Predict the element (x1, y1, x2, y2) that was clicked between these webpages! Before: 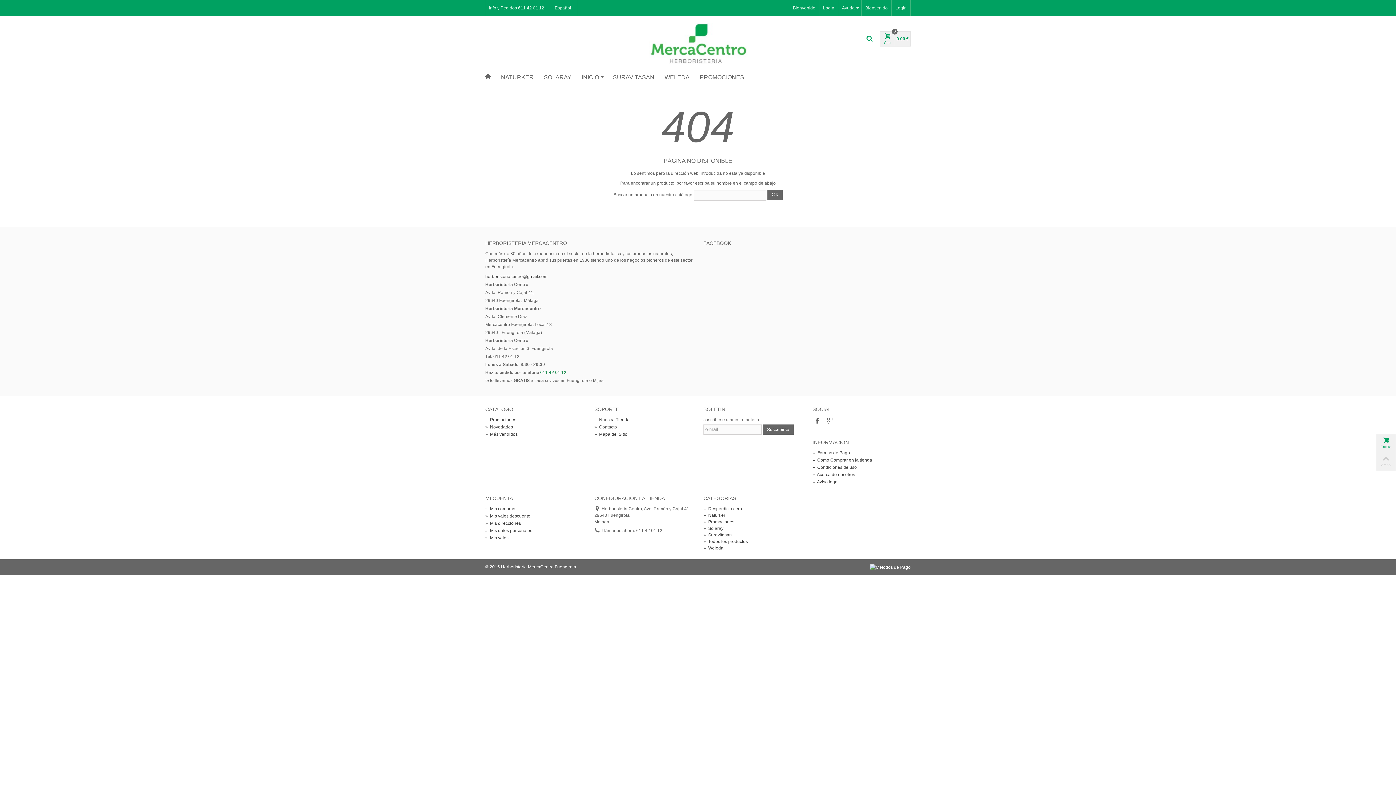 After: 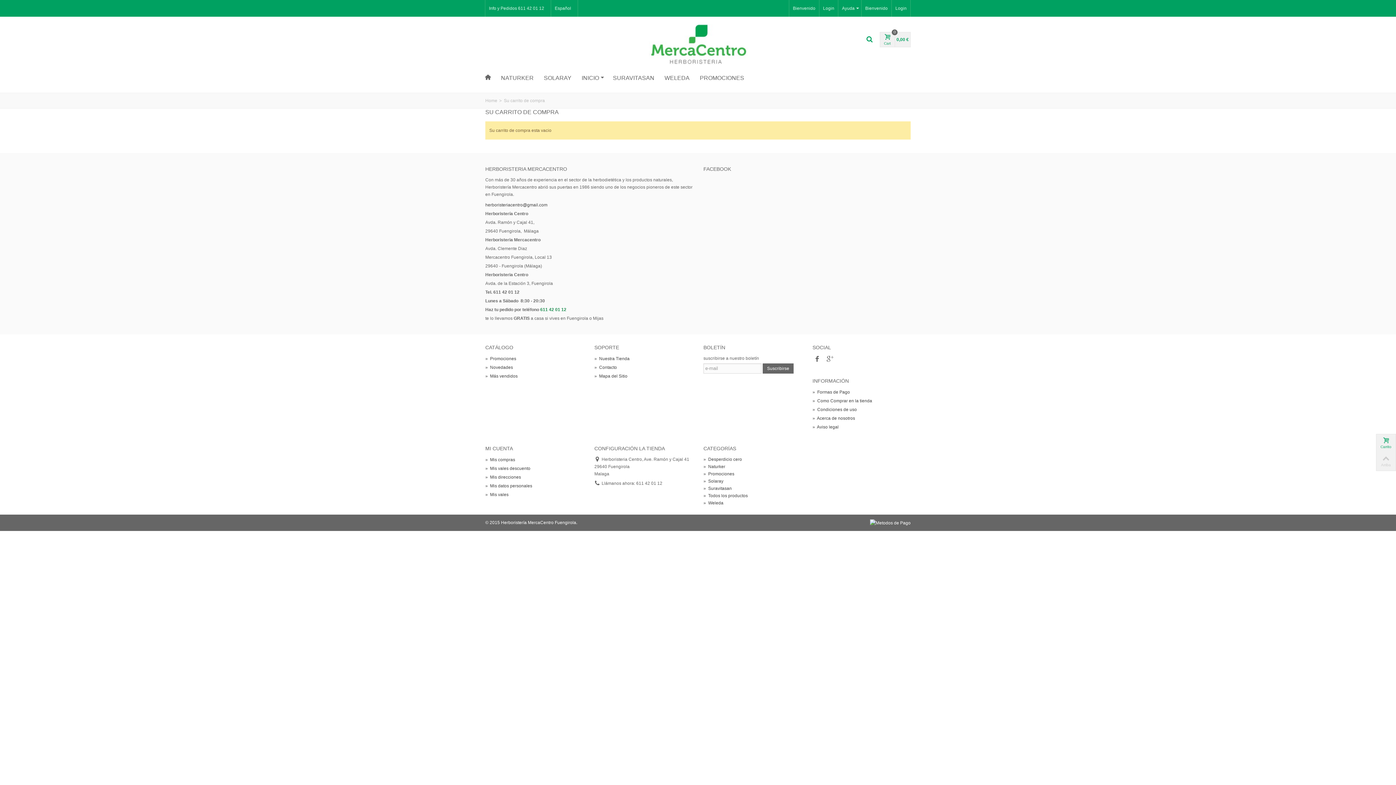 Action: label: Cart
0
0,00 € bbox: (880, 31, 910, 46)